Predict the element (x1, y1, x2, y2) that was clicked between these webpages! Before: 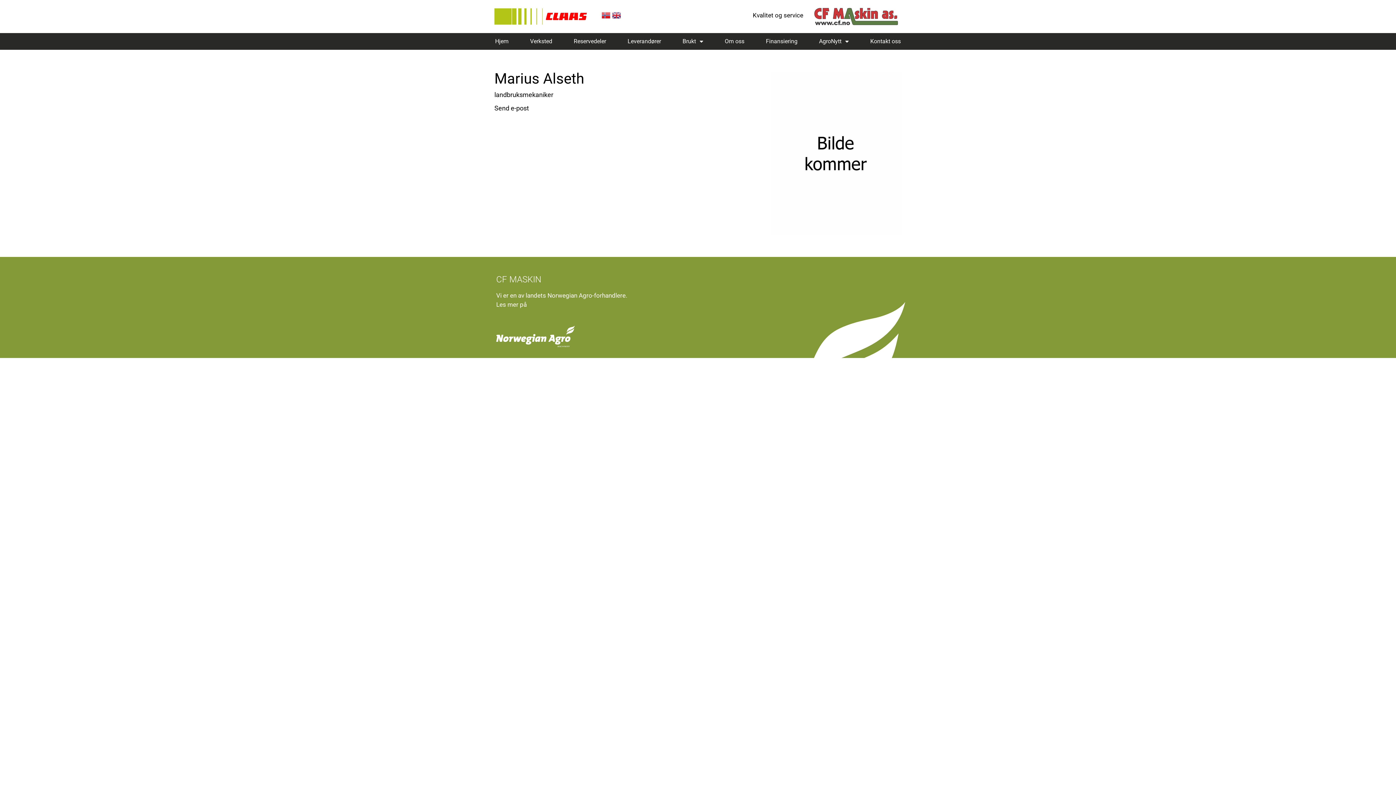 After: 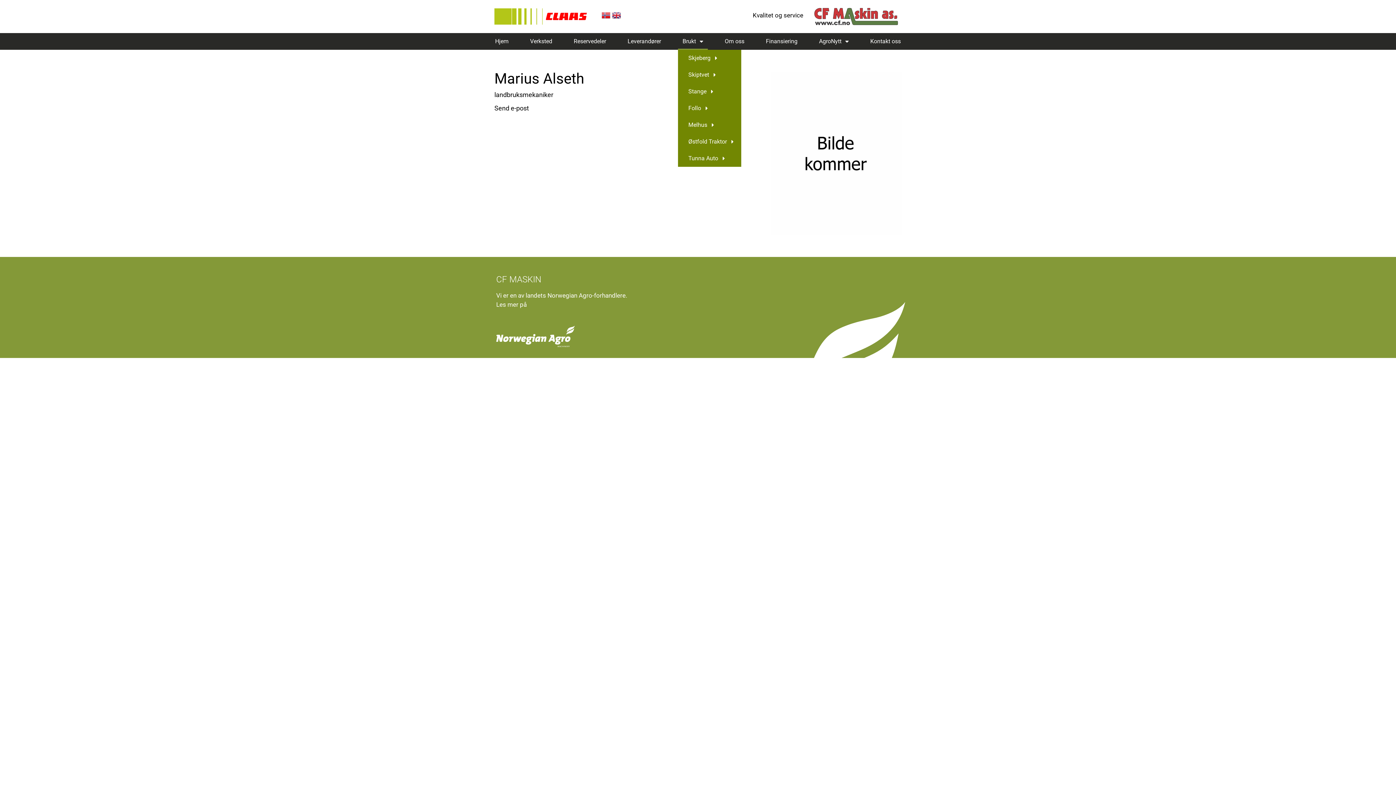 Action: bbox: (678, 33, 707, 49) label: Brukt